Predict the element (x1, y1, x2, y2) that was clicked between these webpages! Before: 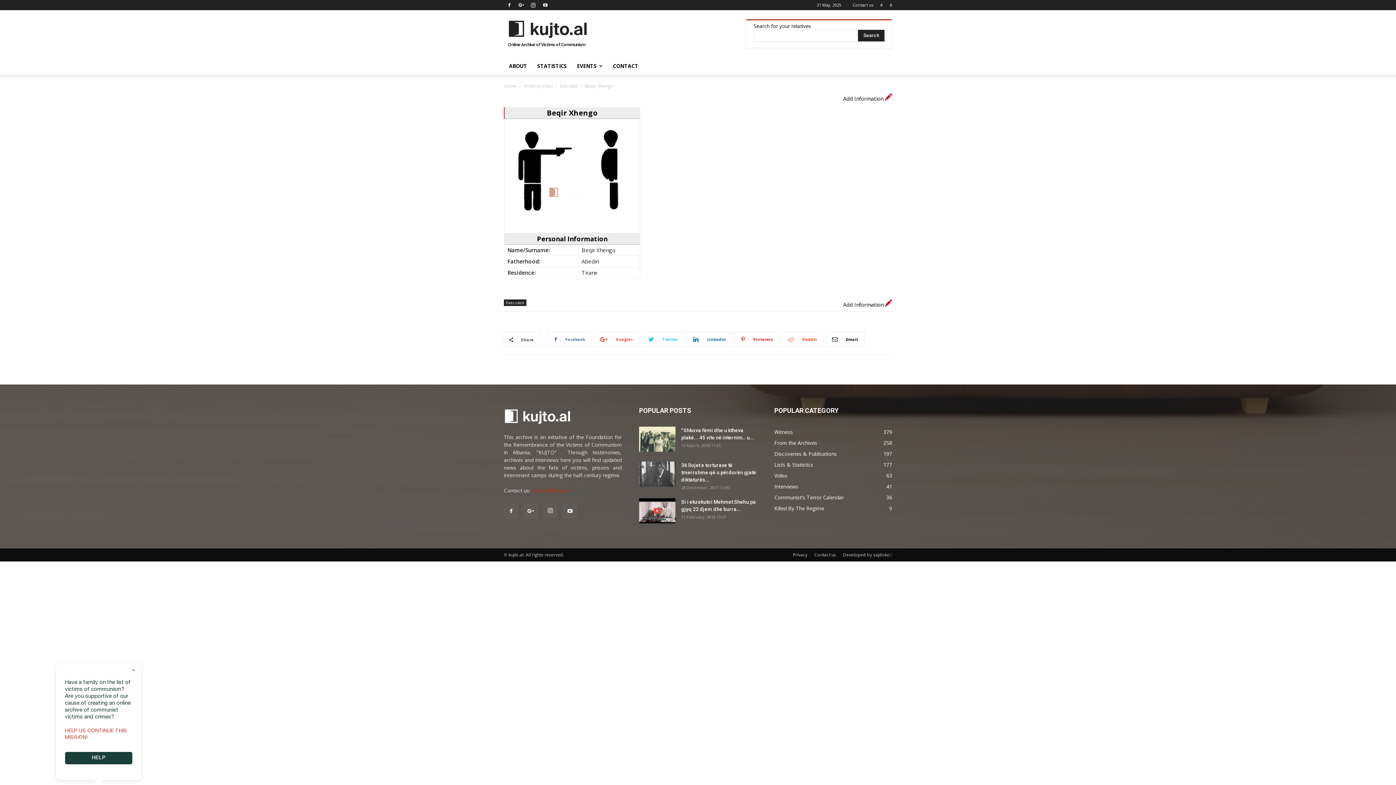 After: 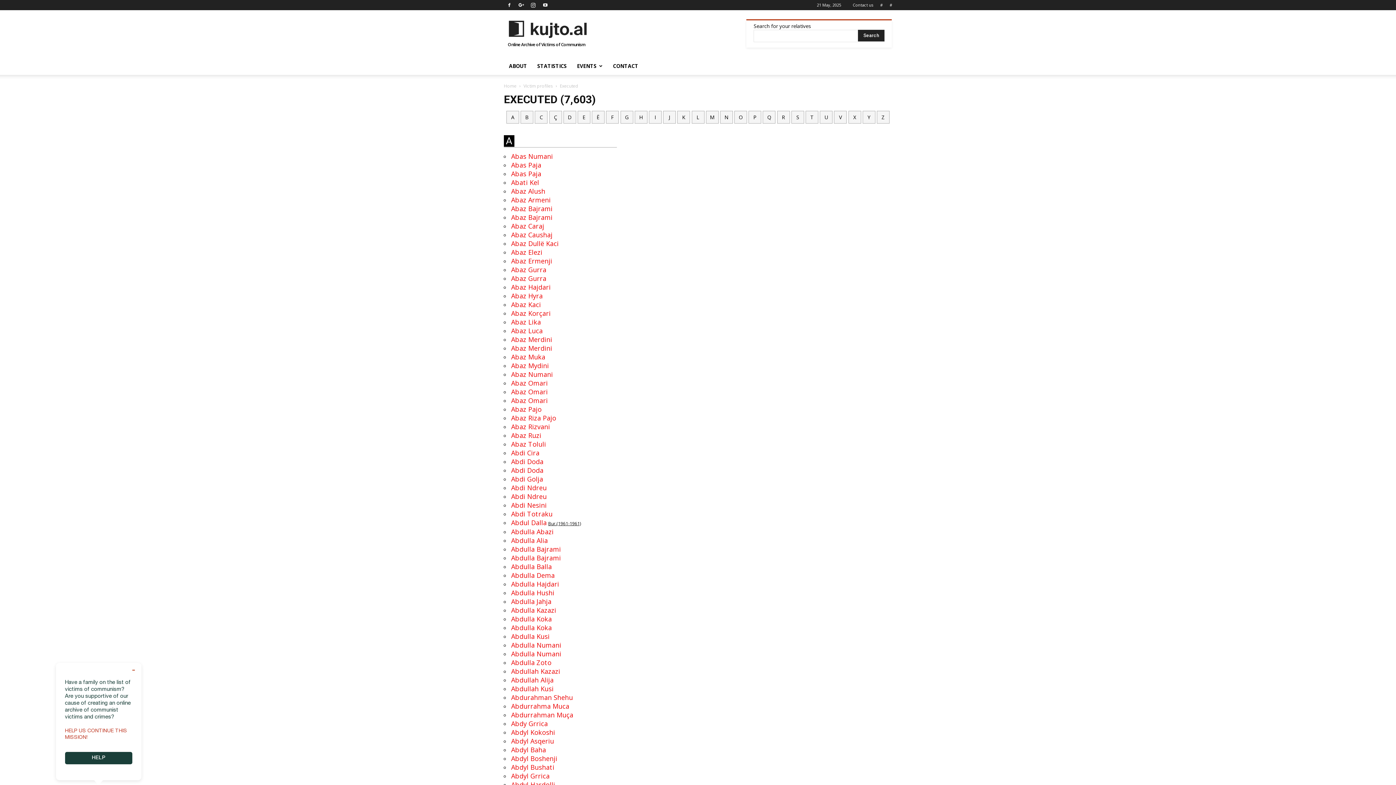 Action: label: Executed bbox: (504, 299, 526, 306)